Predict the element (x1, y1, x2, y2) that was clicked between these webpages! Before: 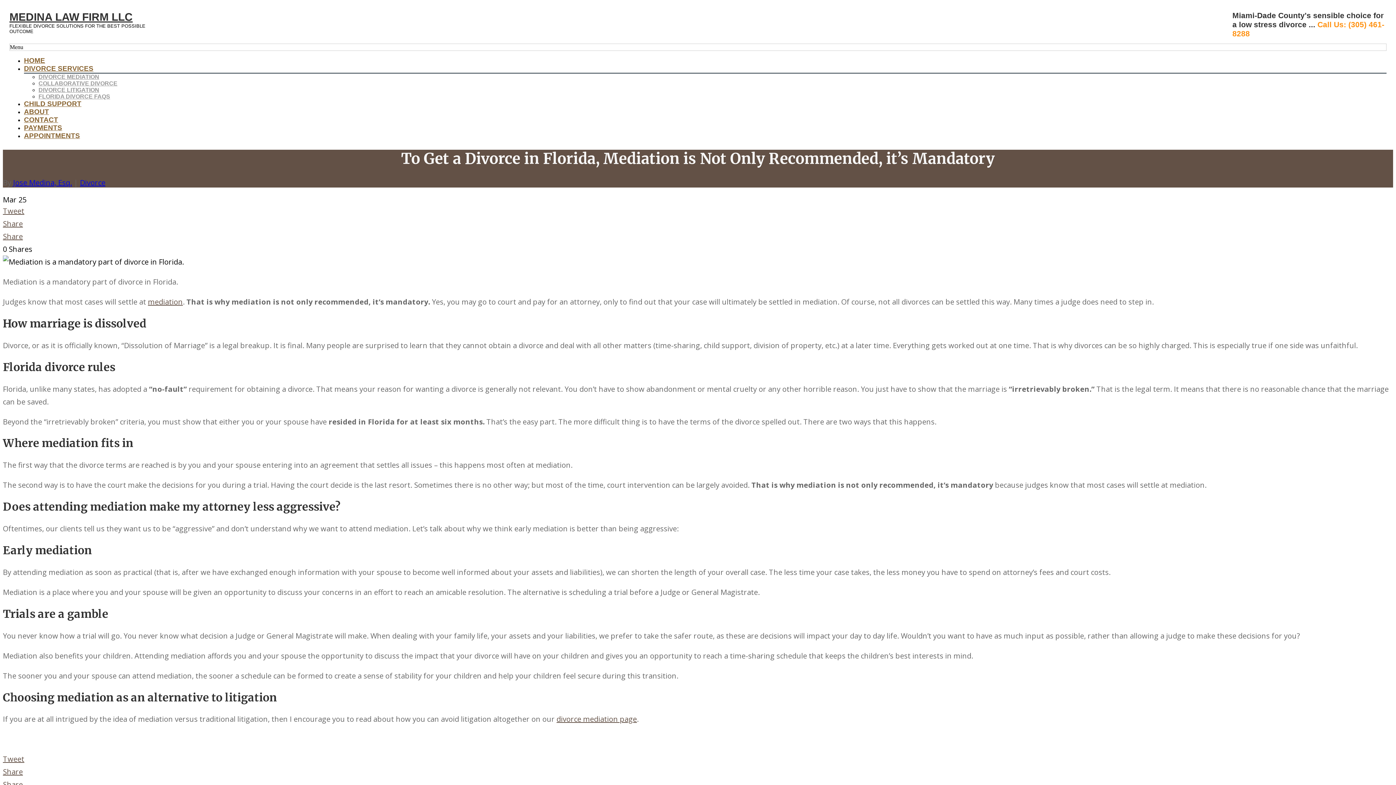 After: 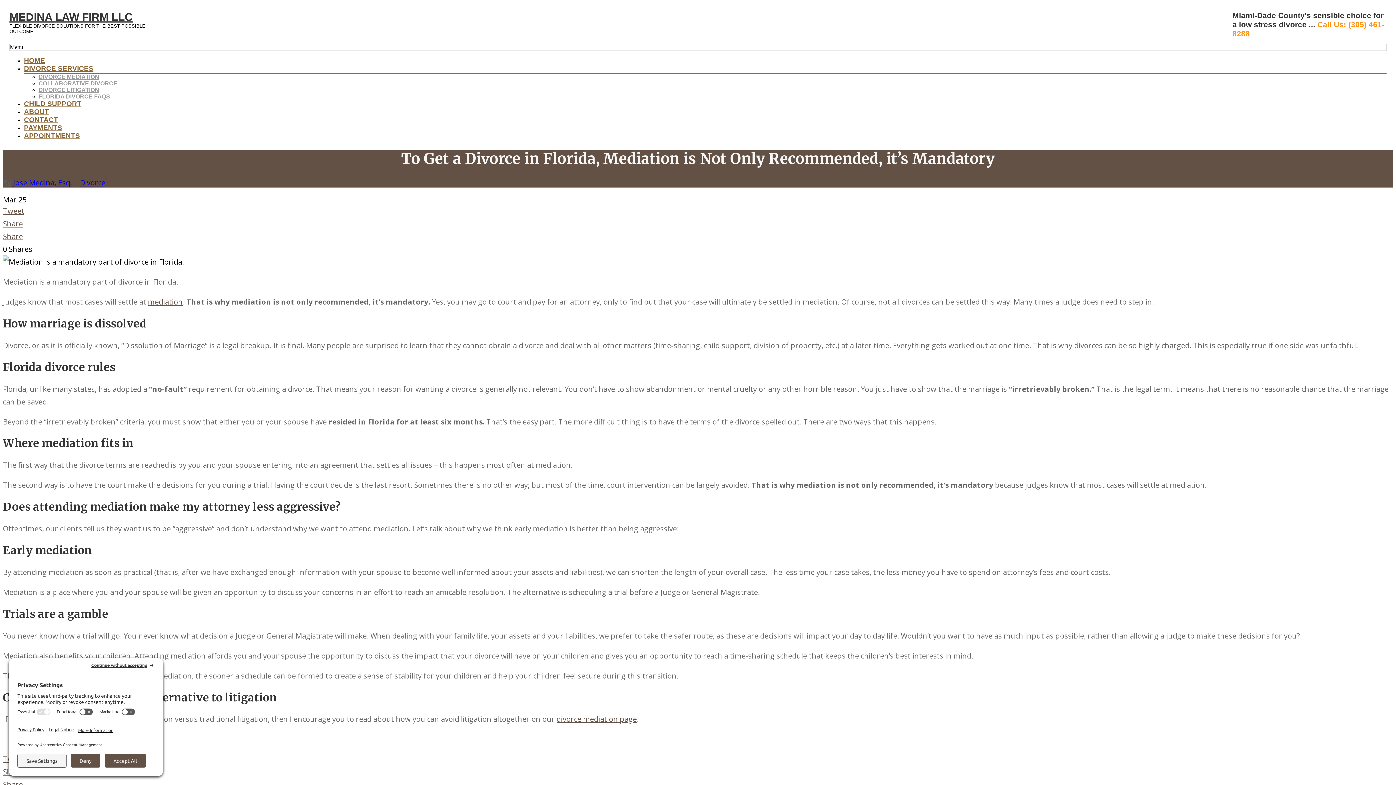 Action: bbox: (2, 231, 22, 241) label: Share